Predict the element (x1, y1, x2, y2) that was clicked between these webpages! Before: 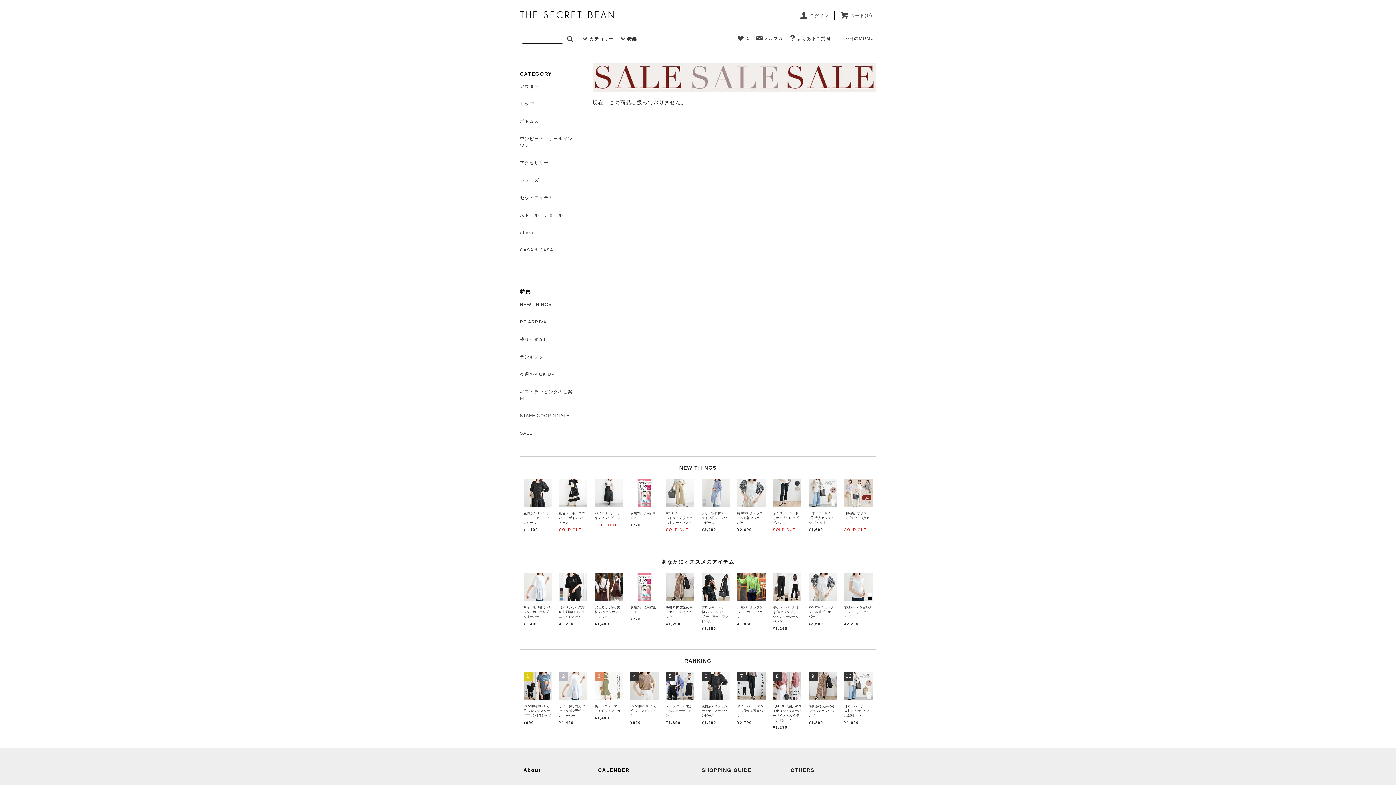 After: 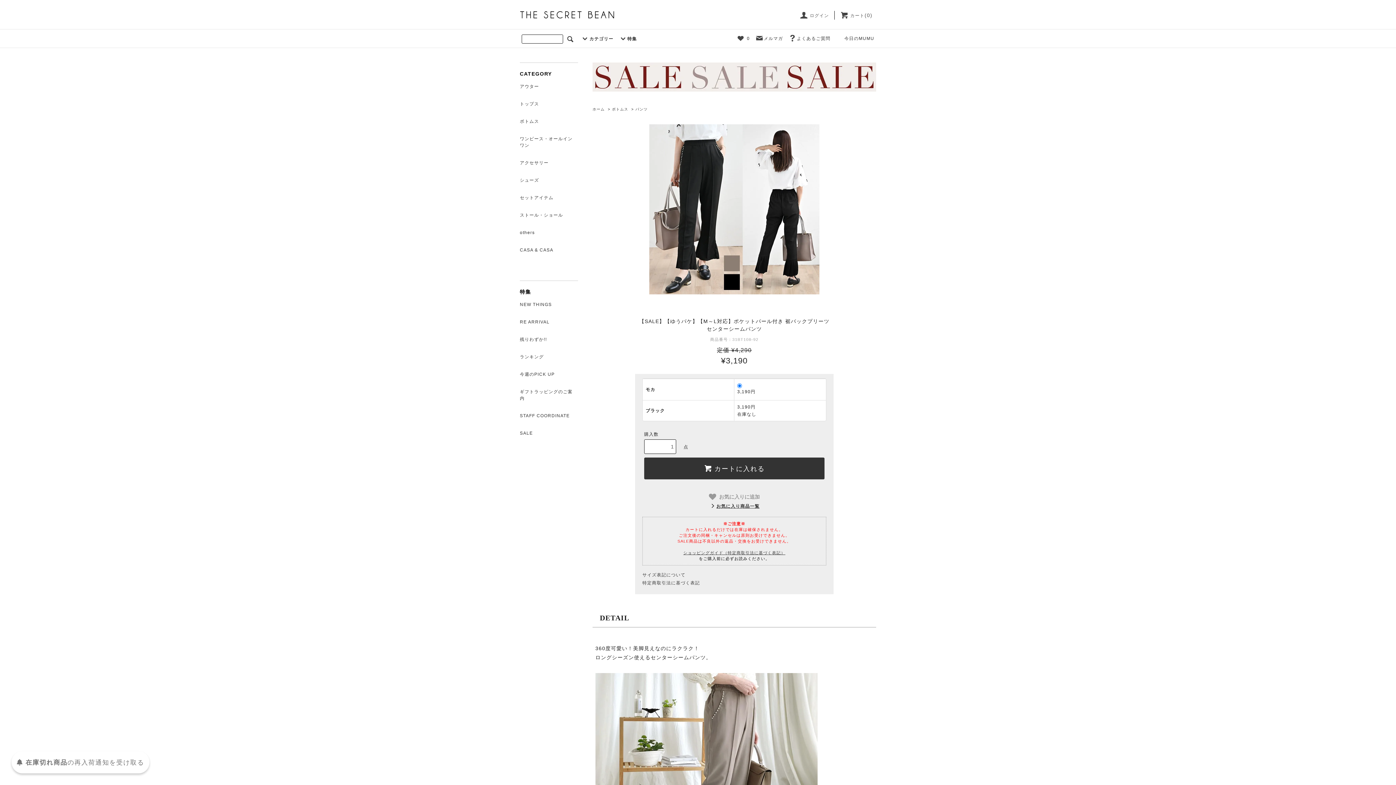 Action: label: ポケットパール付き 裾バックプリーツセンターシームパンツ bbox: (773, 601, 801, 624)